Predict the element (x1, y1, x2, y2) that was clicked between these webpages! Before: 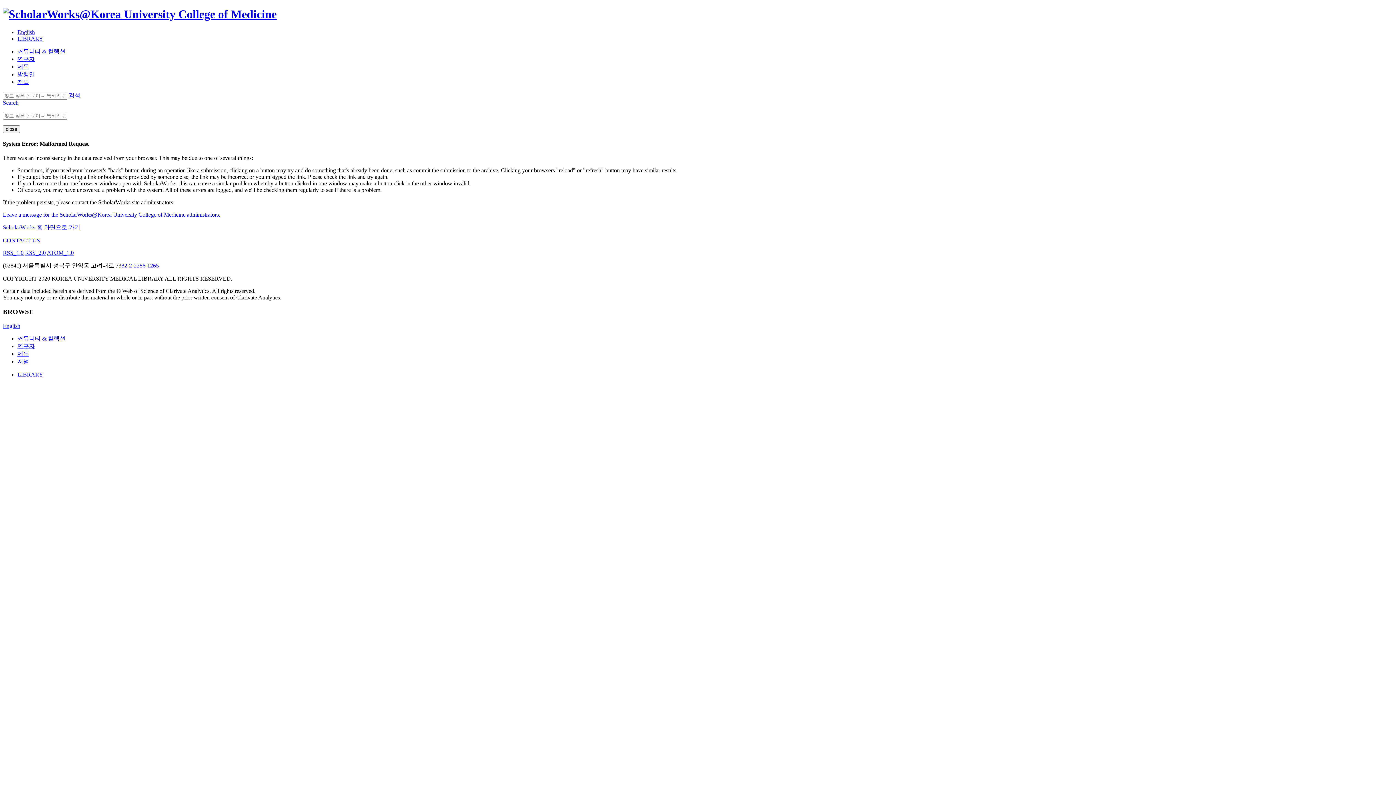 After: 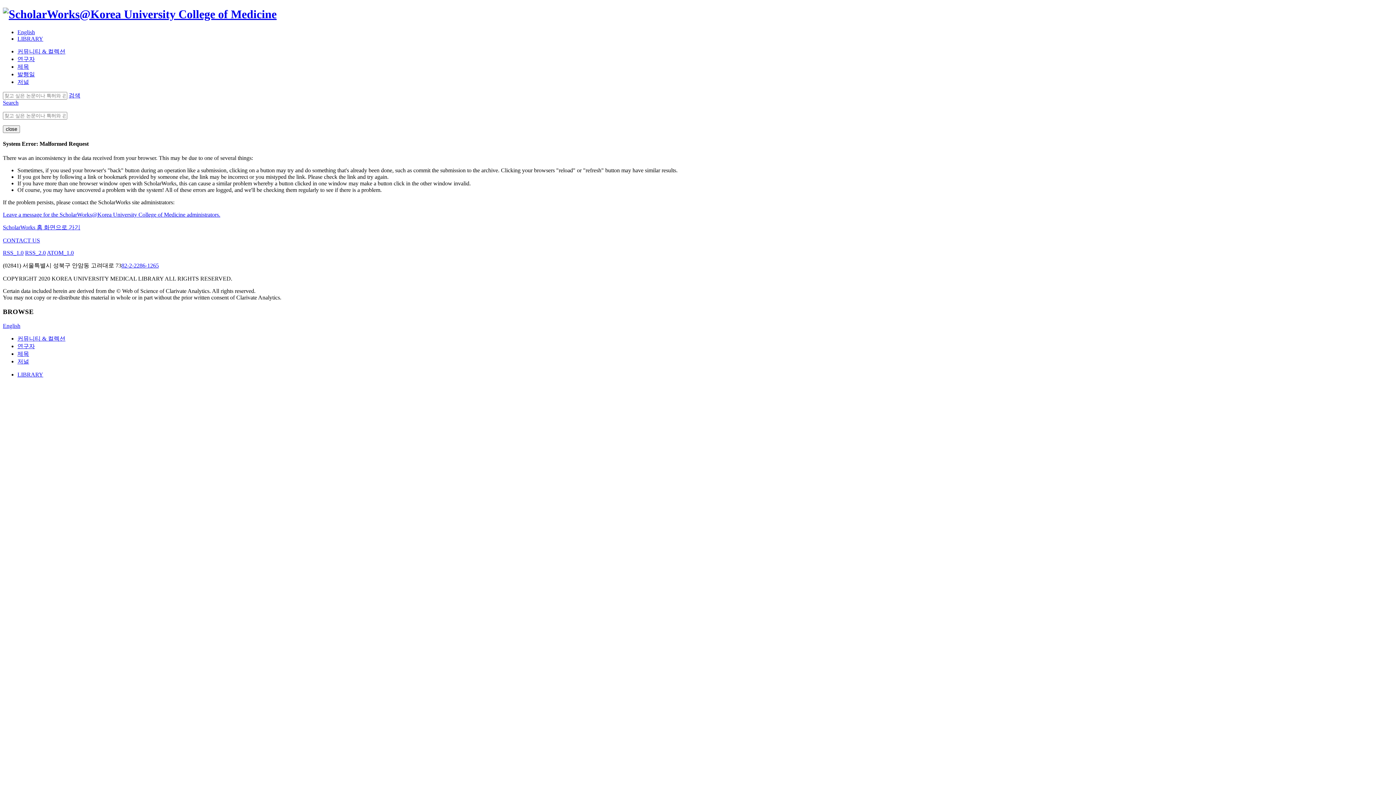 Action: label: 제목 bbox: (17, 63, 29, 69)